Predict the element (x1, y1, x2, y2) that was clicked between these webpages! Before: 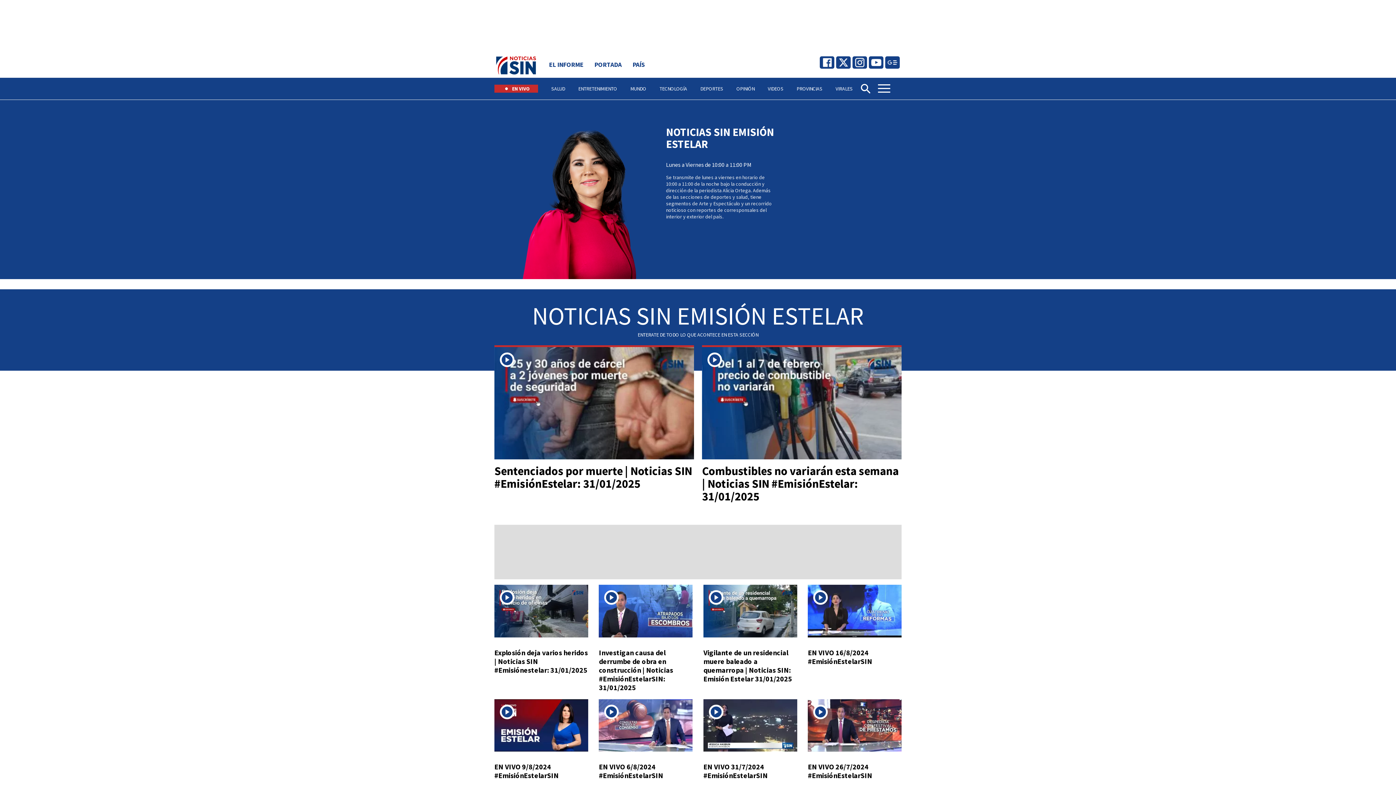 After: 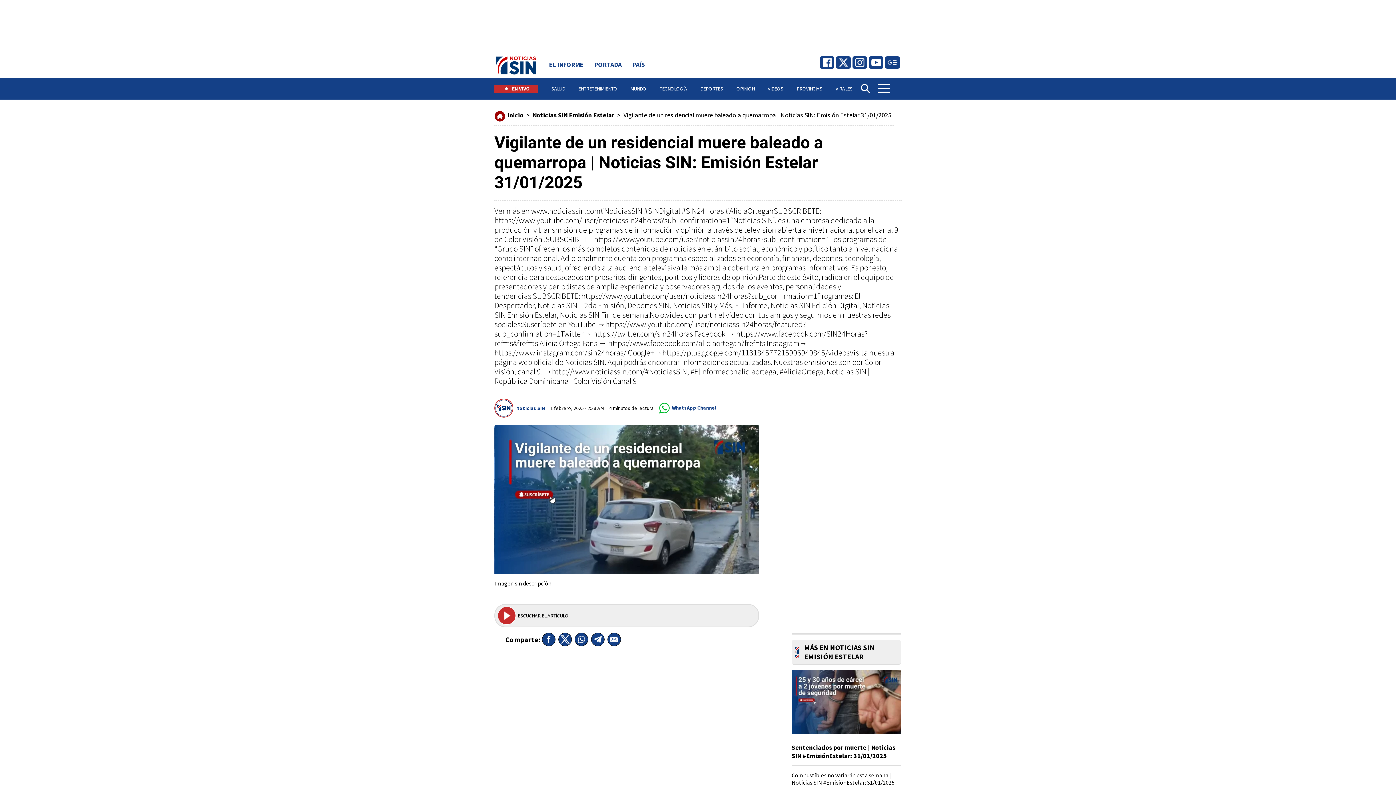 Action: bbox: (703, 584, 797, 683) label: Vigilante de un residencial muere baleado a quemarropa | Noticias SIN: Emisión Estelar 31/01/2025